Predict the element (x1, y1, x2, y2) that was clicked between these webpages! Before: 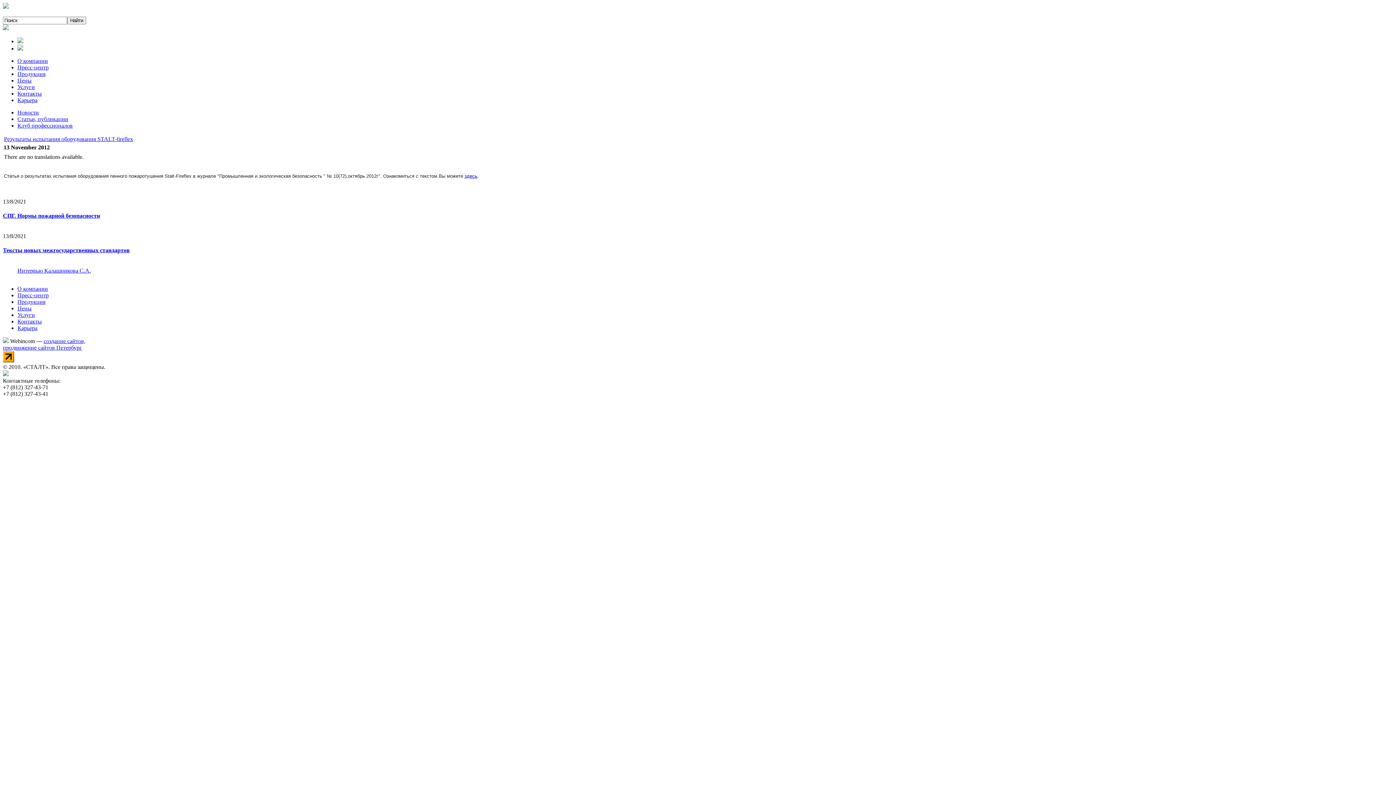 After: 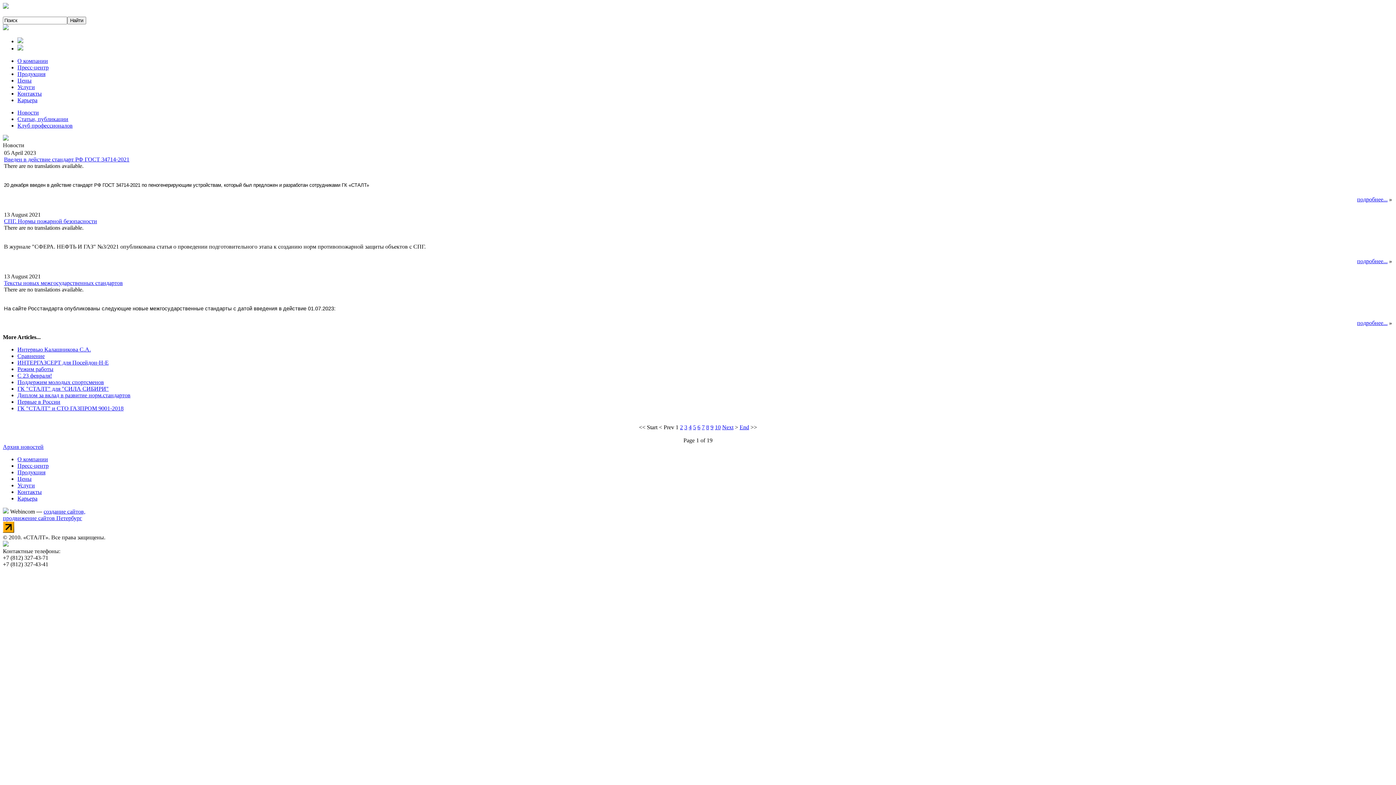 Action: label: Новости bbox: (17, 109, 38, 115)